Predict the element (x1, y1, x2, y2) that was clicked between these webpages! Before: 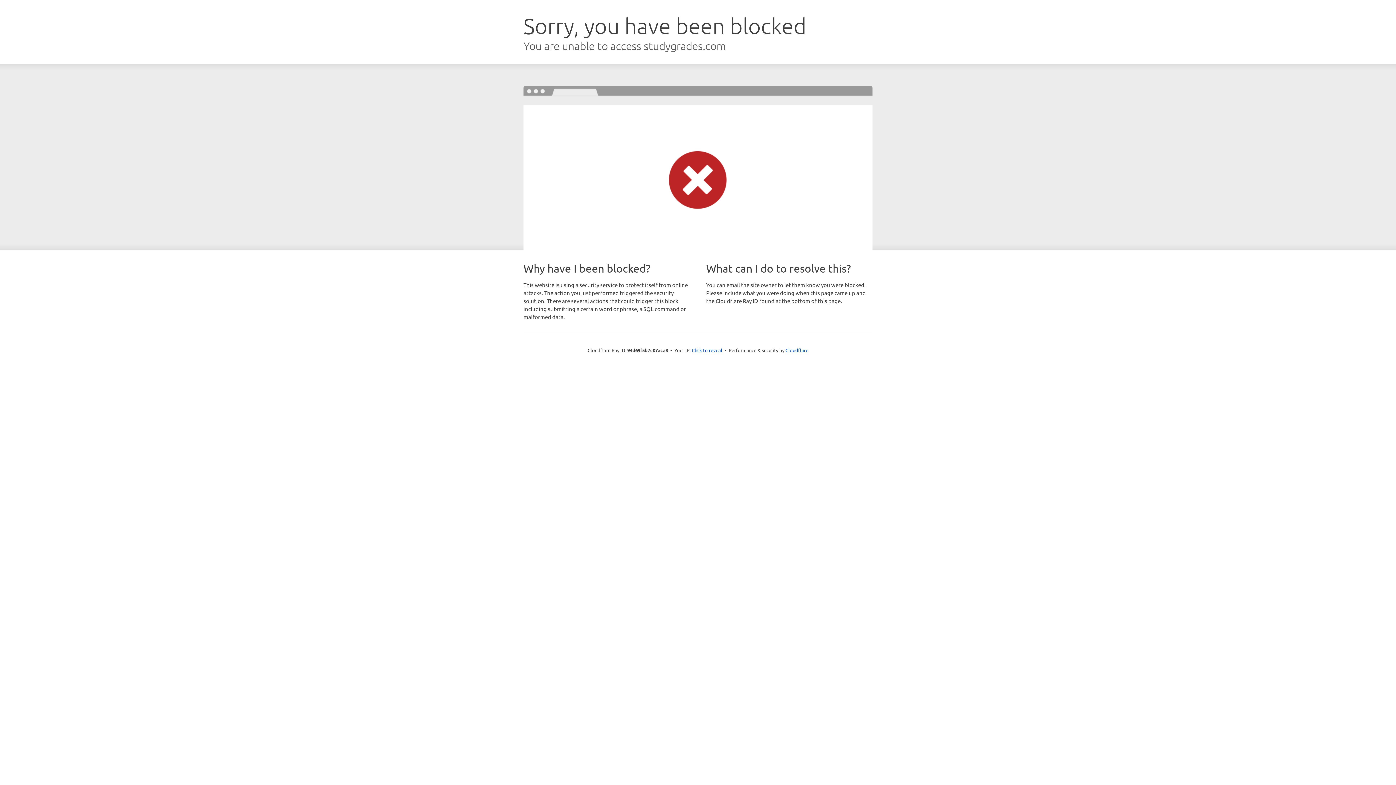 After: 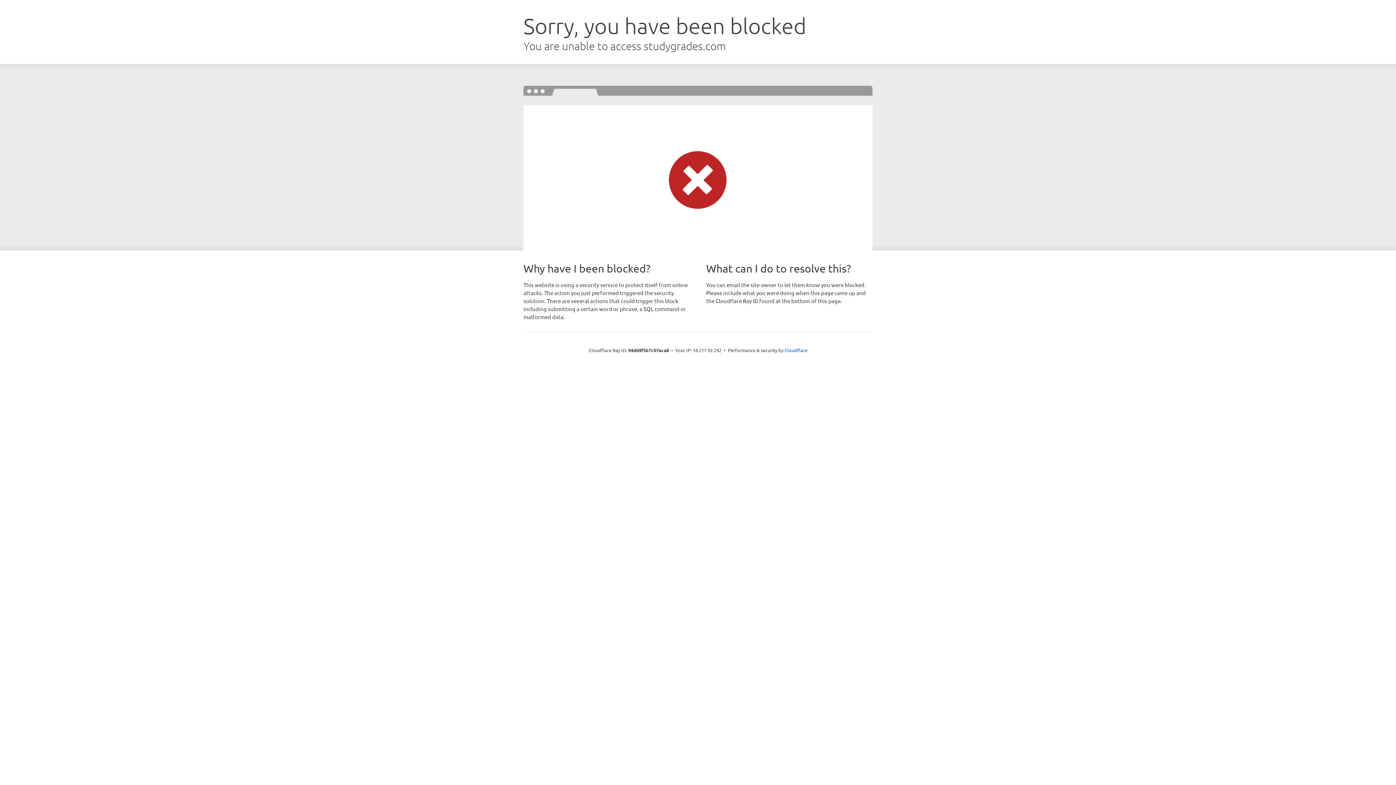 Action: label: Click to reveal bbox: (692, 346, 722, 353)